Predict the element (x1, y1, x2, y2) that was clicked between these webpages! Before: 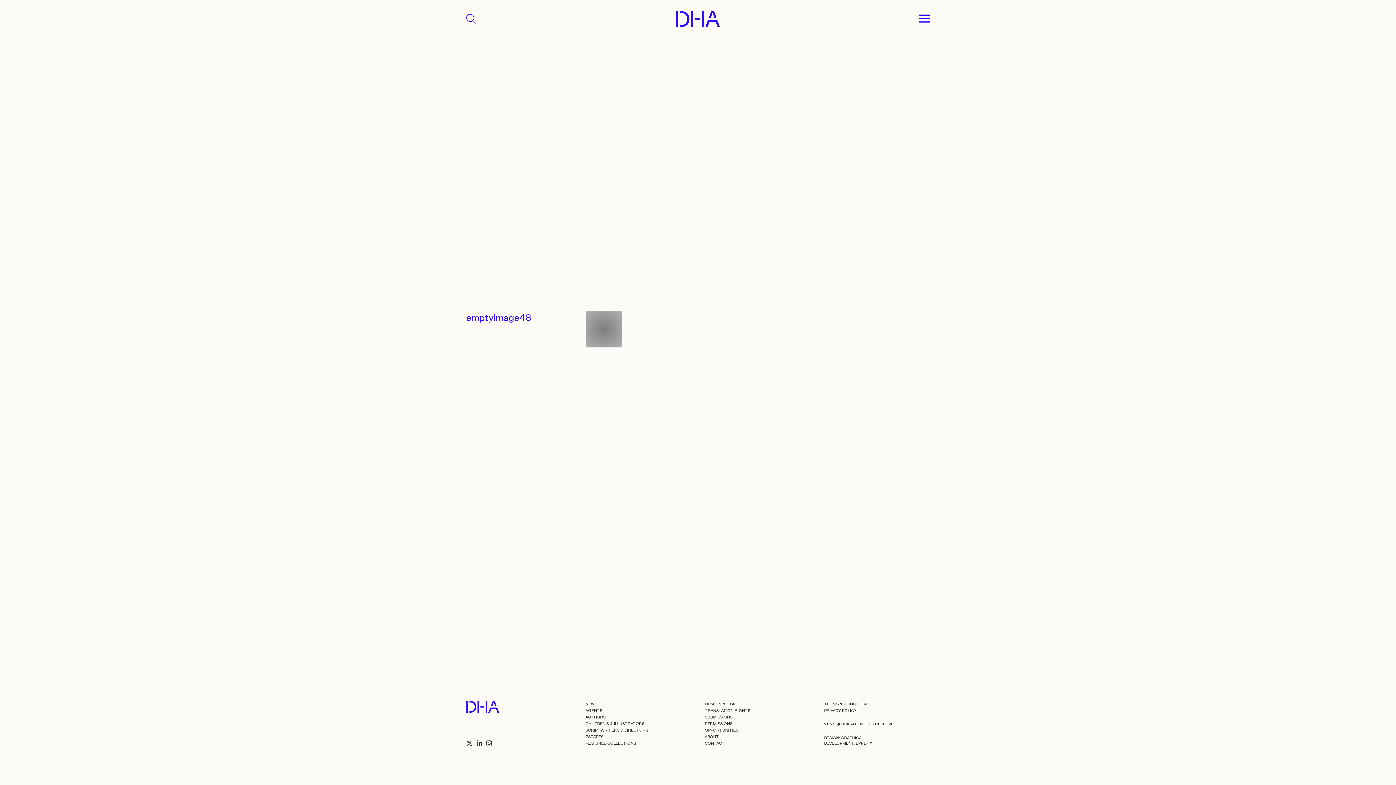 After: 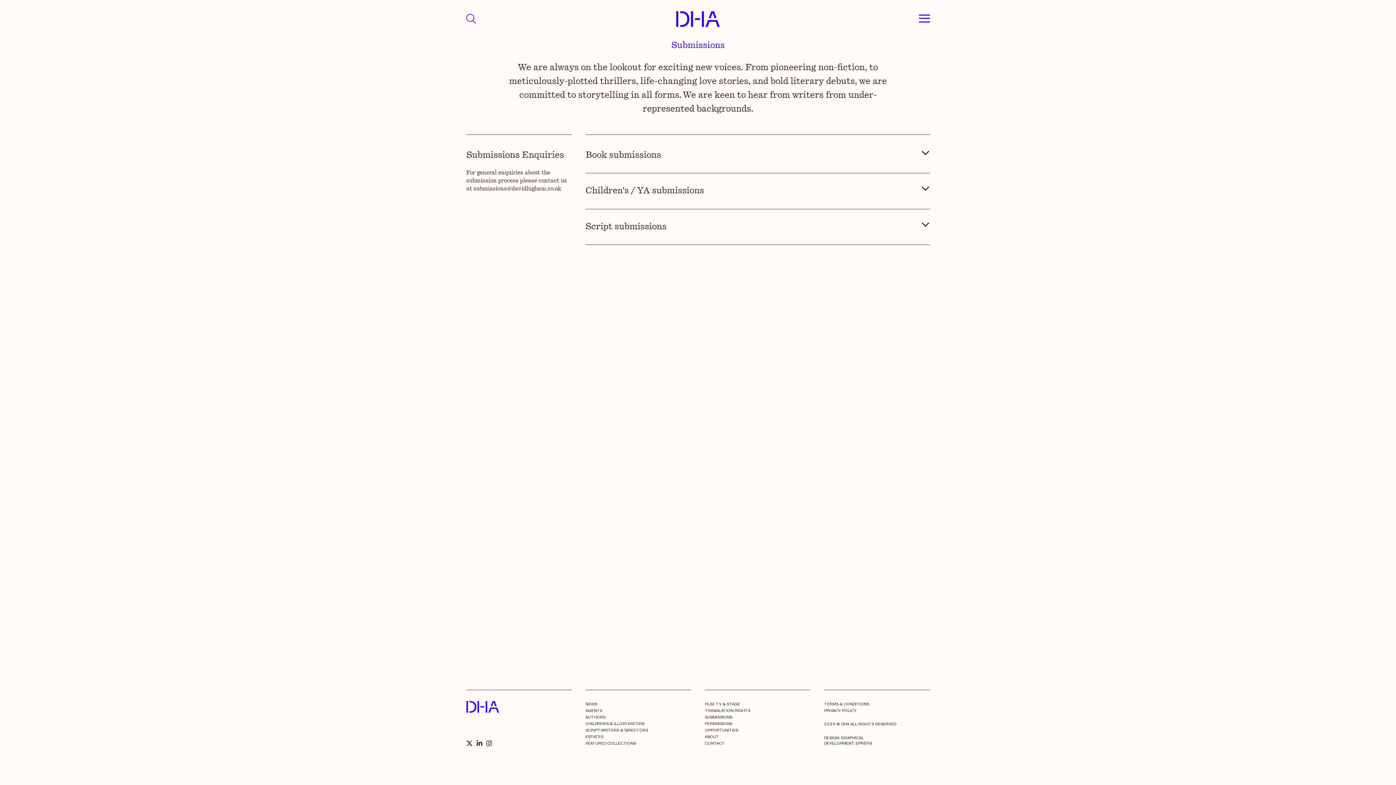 Action: label: SUBMISSIONS bbox: (705, 714, 732, 719)